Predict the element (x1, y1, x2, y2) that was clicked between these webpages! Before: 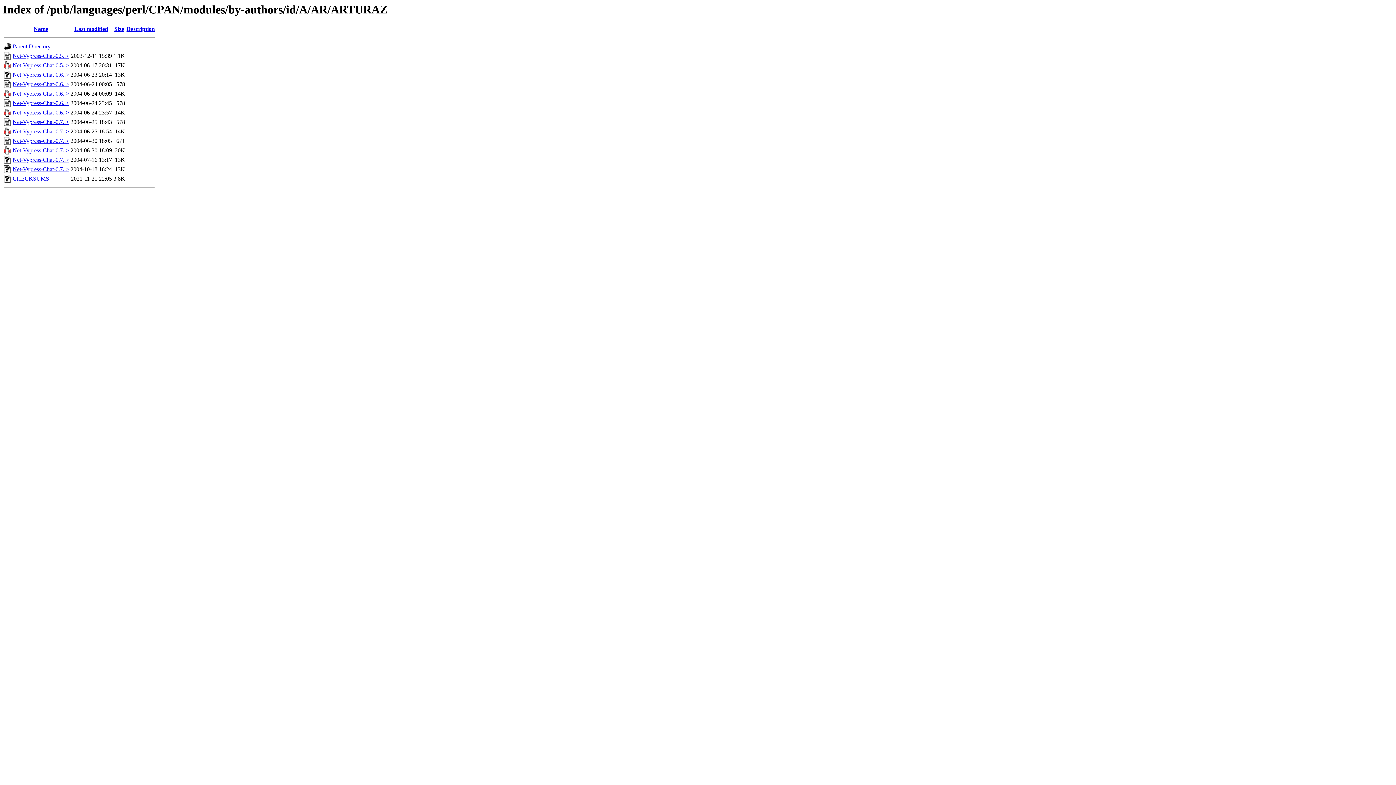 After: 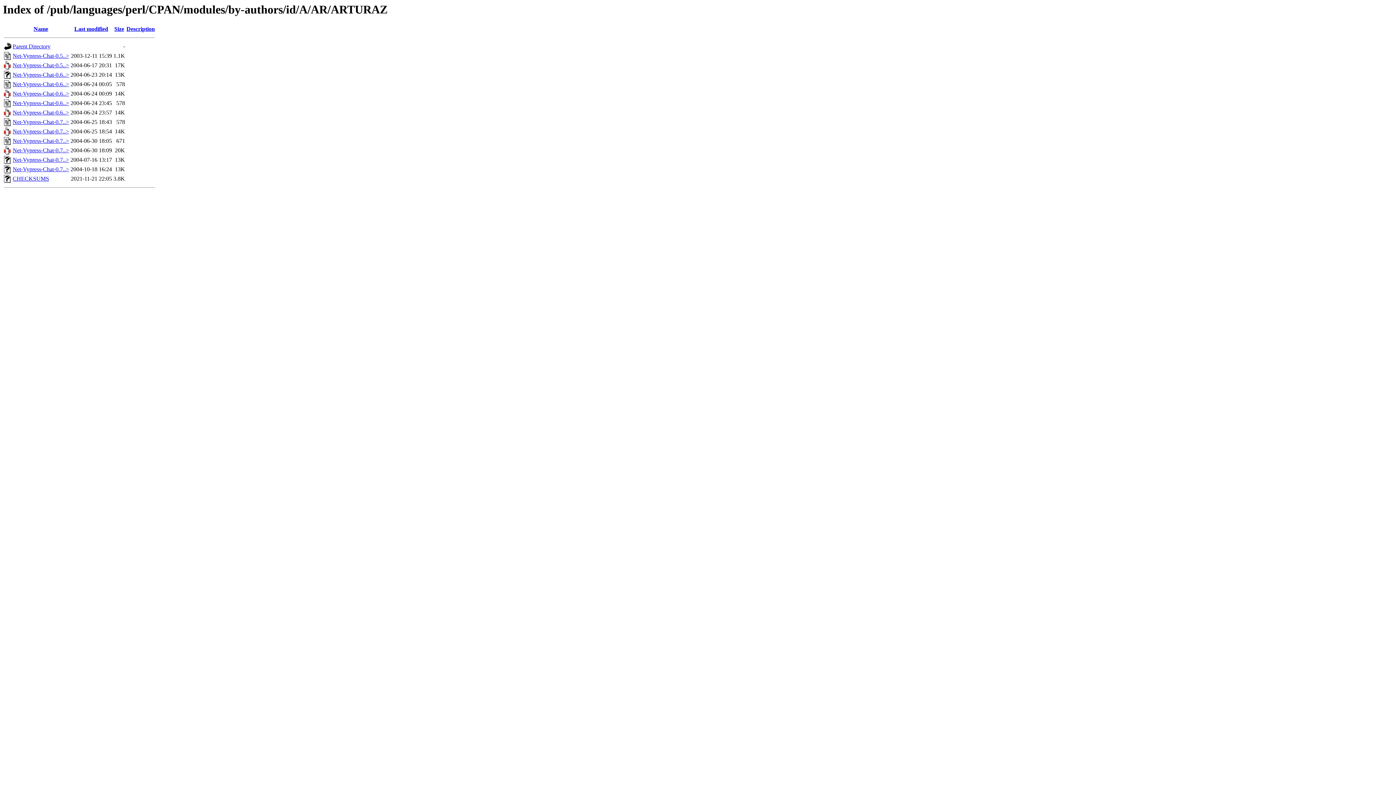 Action: label: Net-Vypress-Chat-0.7..> bbox: (12, 147, 69, 153)